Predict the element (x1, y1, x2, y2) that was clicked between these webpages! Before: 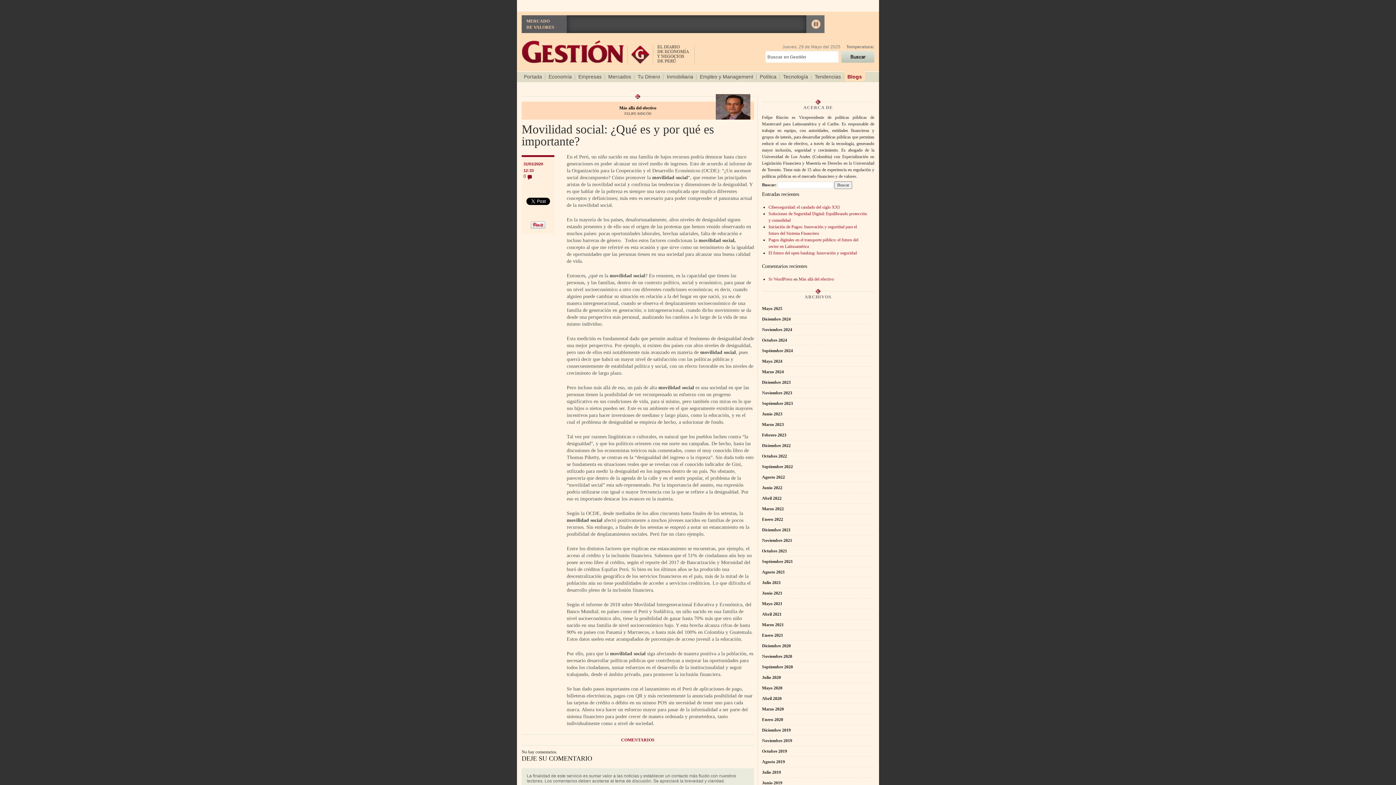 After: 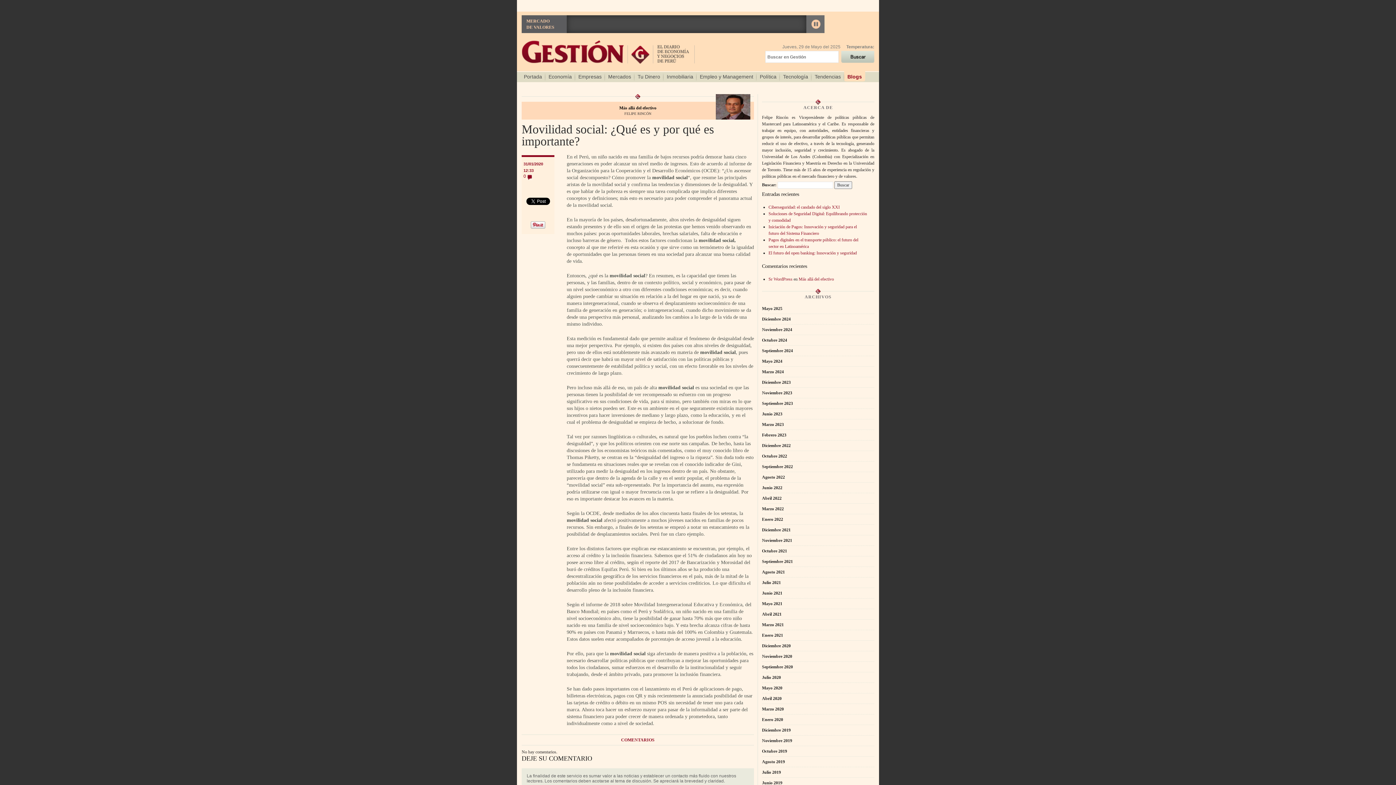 Action: bbox: (523, 173, 532, 180) label: 0